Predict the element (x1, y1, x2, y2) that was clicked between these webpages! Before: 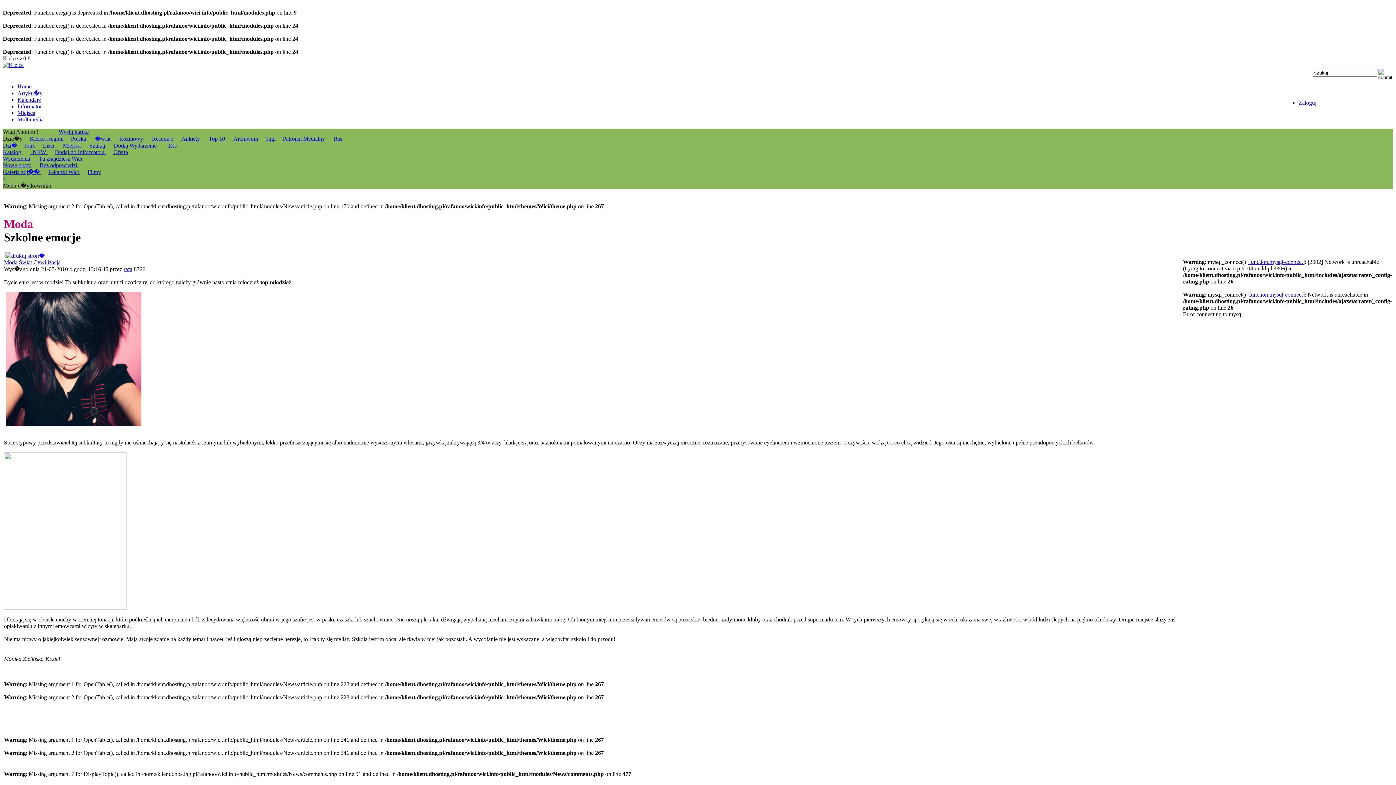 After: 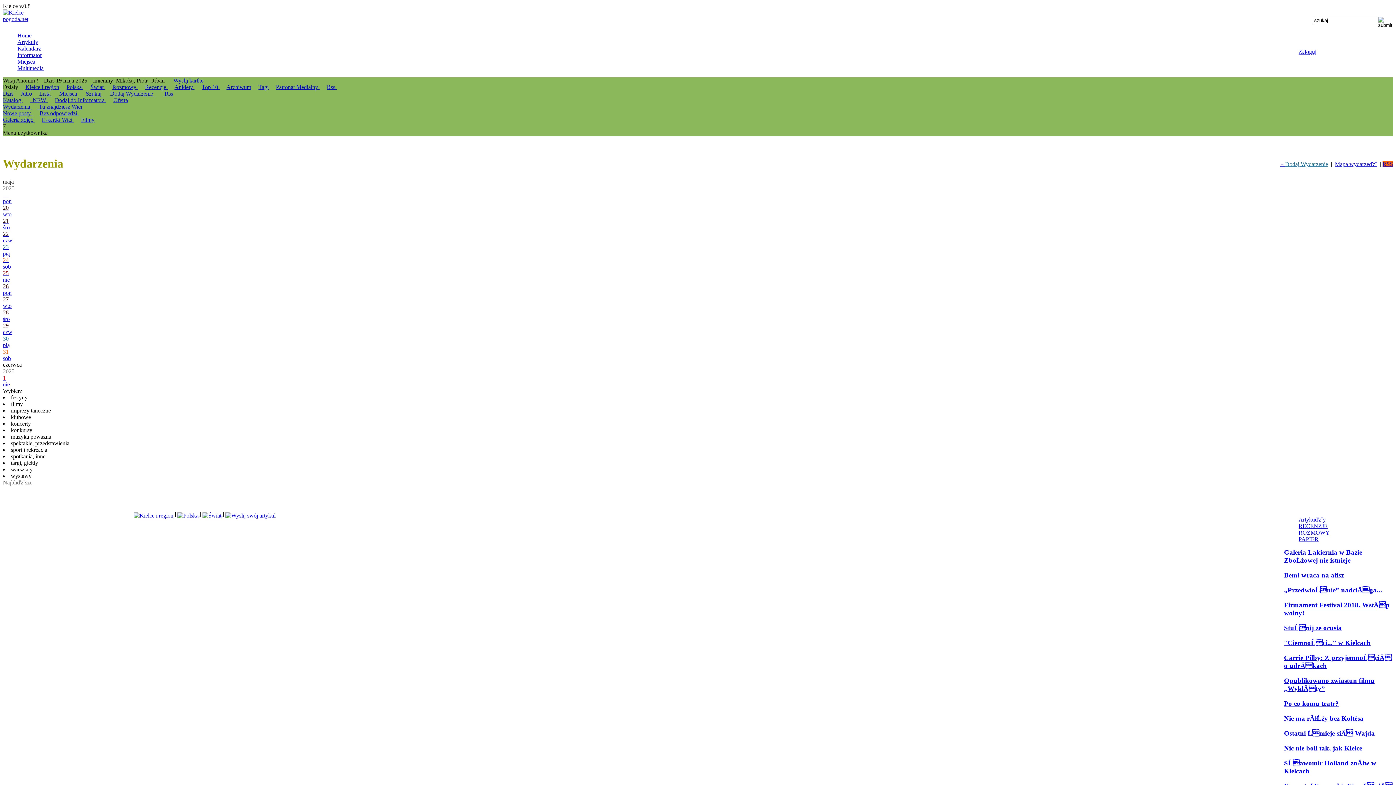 Action: bbox: (2, 61, 23, 68)